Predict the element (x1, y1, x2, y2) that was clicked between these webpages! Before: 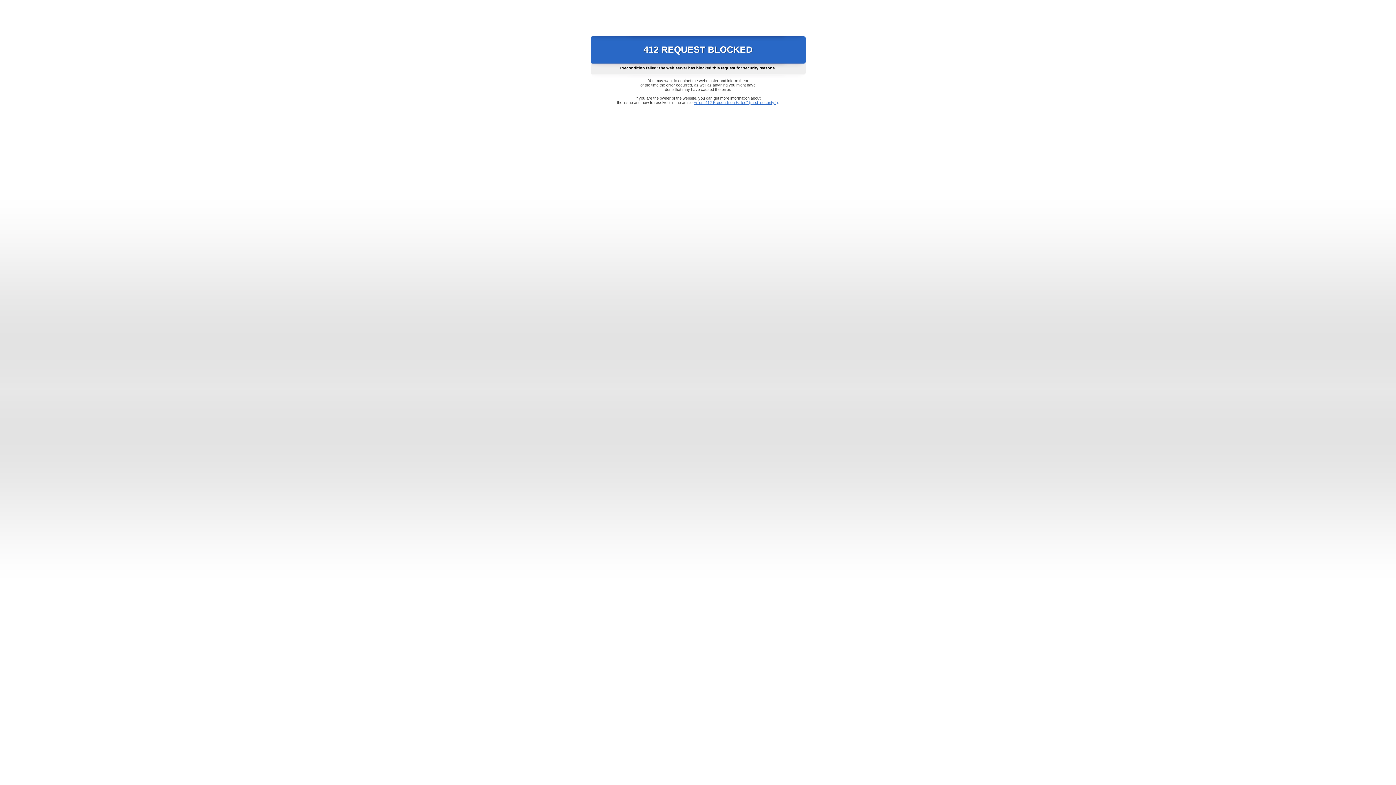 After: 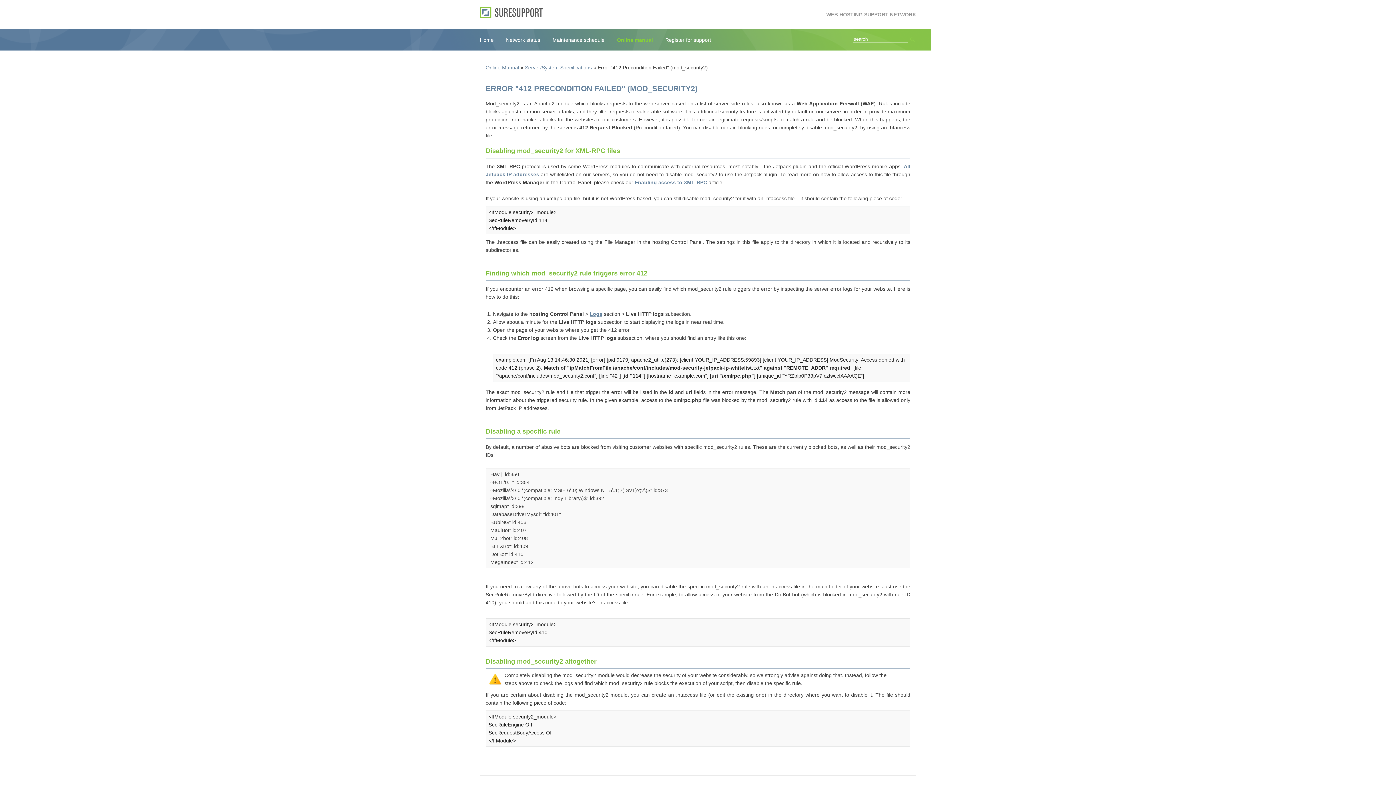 Action: label: Error "412 Precondition Failed" (mod_security2) bbox: (693, 100, 778, 104)